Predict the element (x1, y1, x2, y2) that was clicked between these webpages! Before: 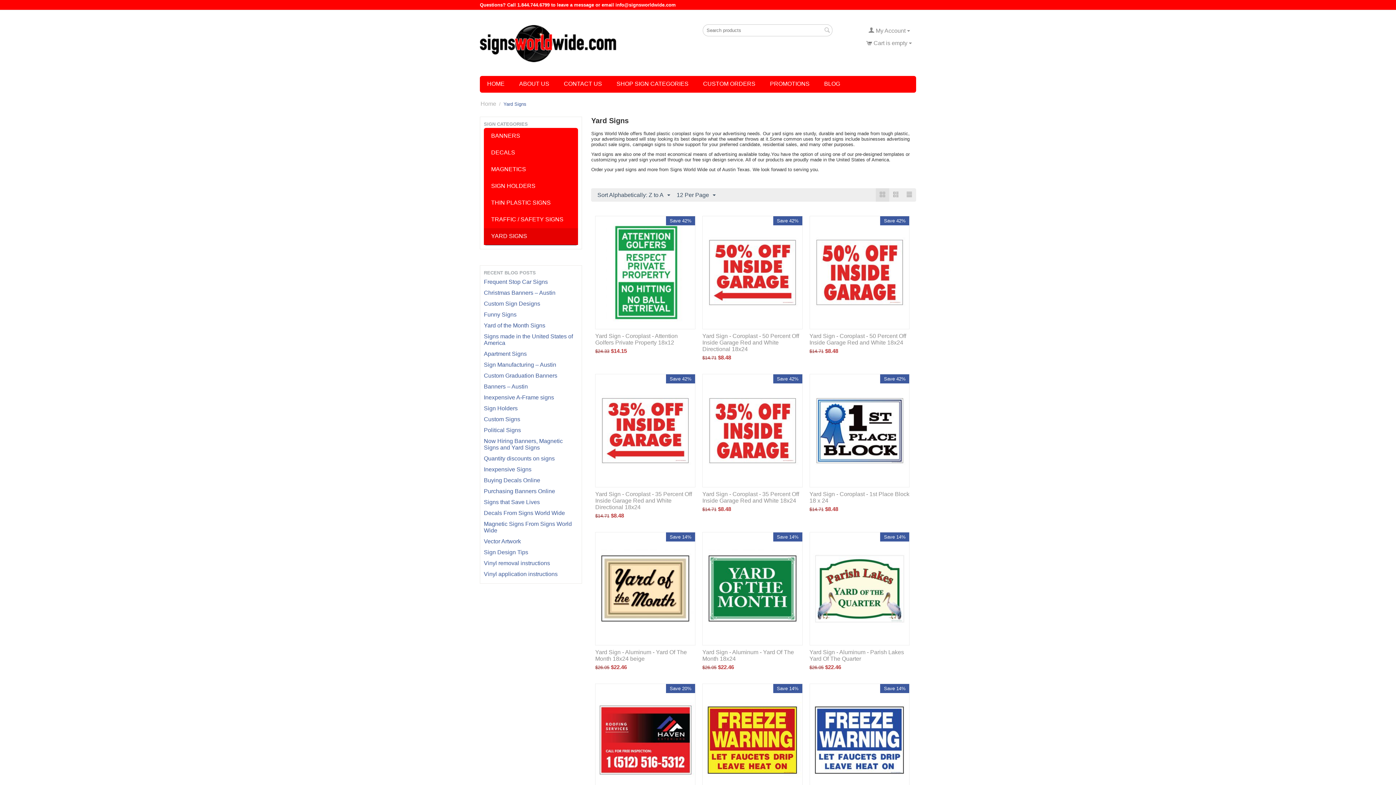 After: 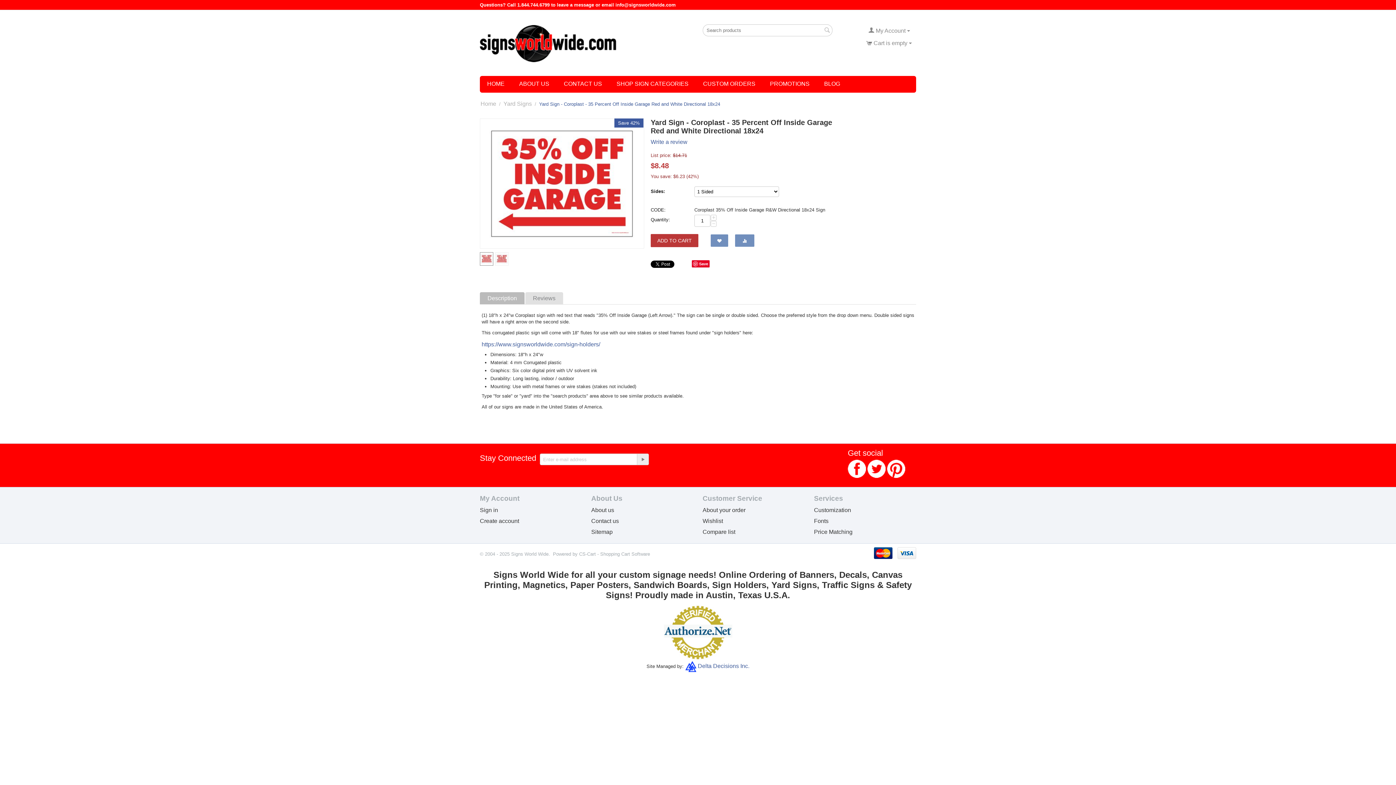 Action: bbox: (595, 491, 695, 510) label: Yard Sign - Coroplast - 35 Percent Off Inside Garage Red and White Directional 18x24